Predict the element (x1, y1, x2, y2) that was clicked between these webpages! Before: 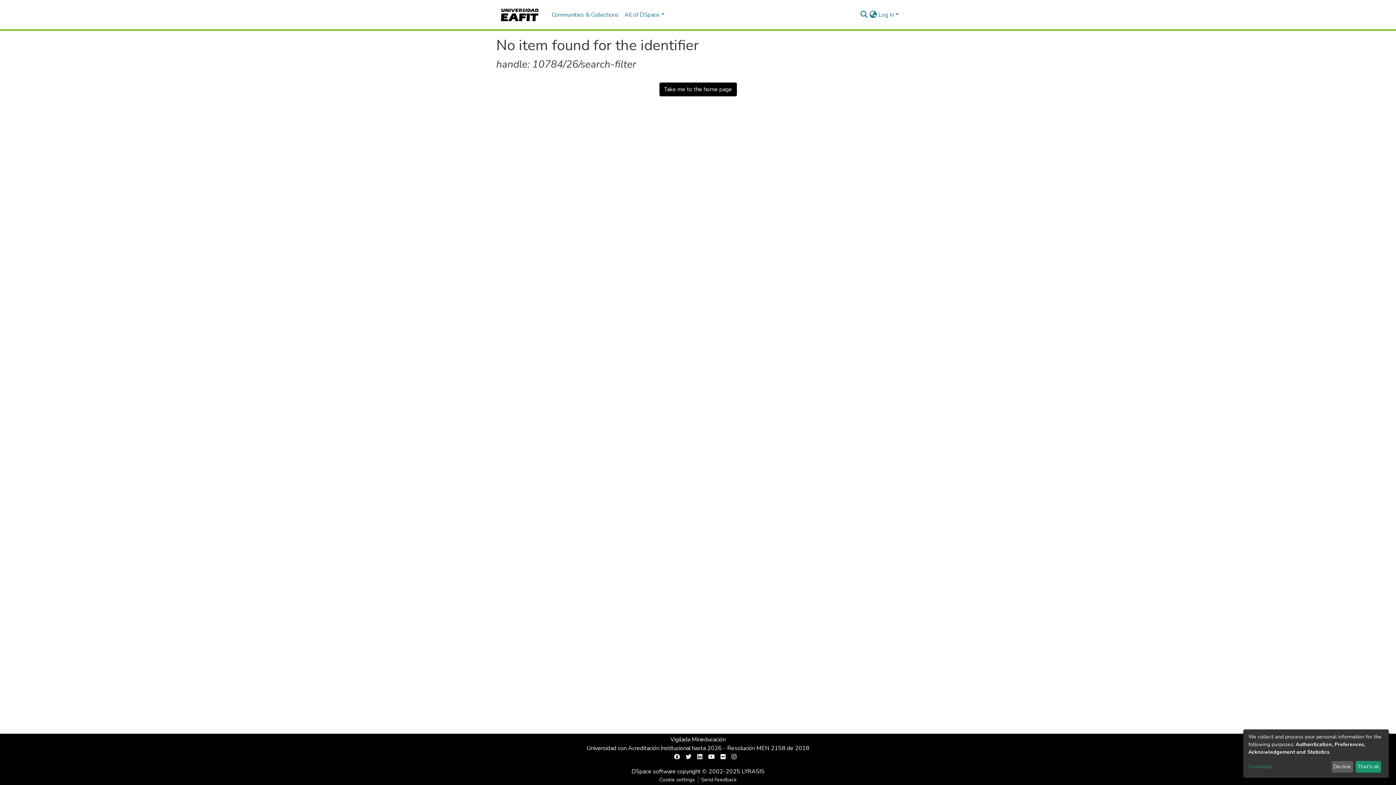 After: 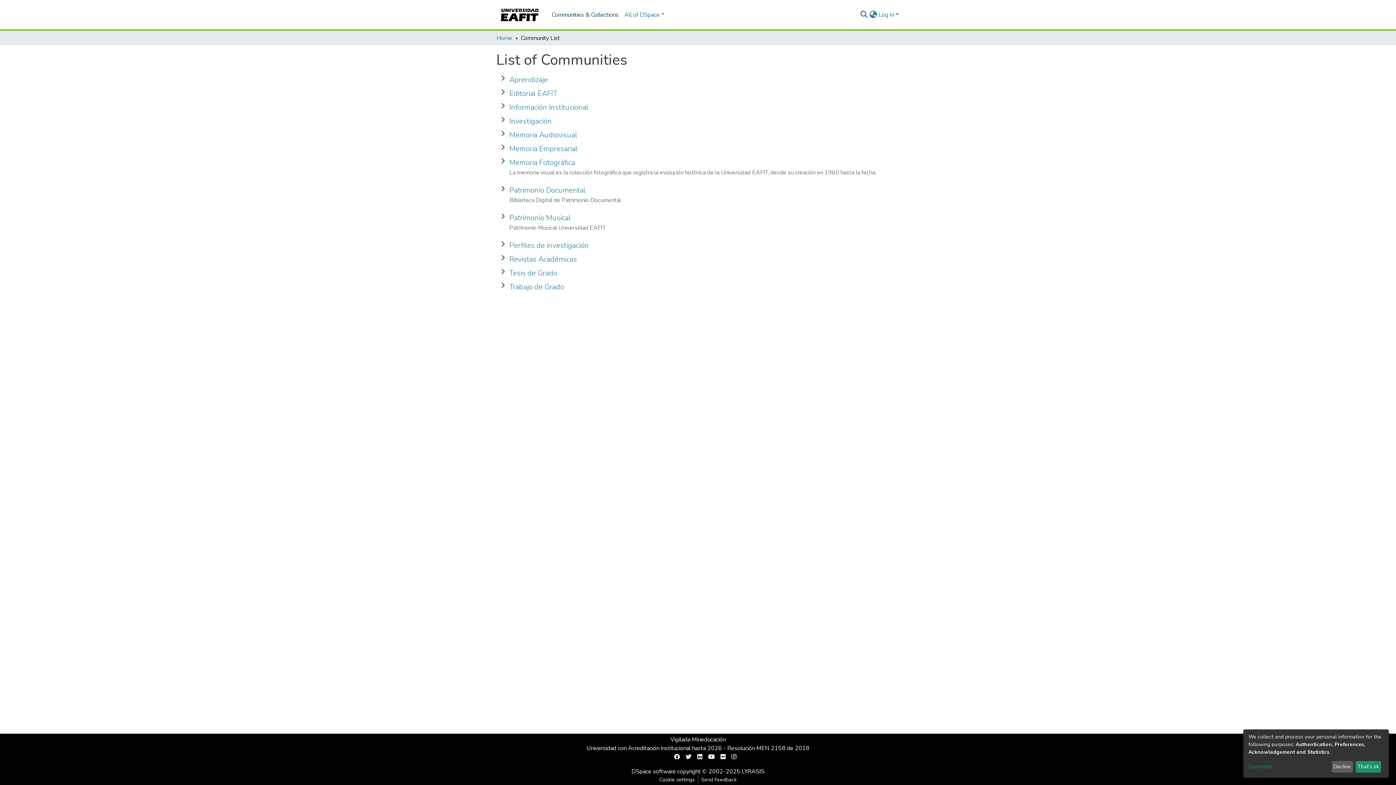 Action: label: Communities & Collections bbox: (548, 7, 621, 22)